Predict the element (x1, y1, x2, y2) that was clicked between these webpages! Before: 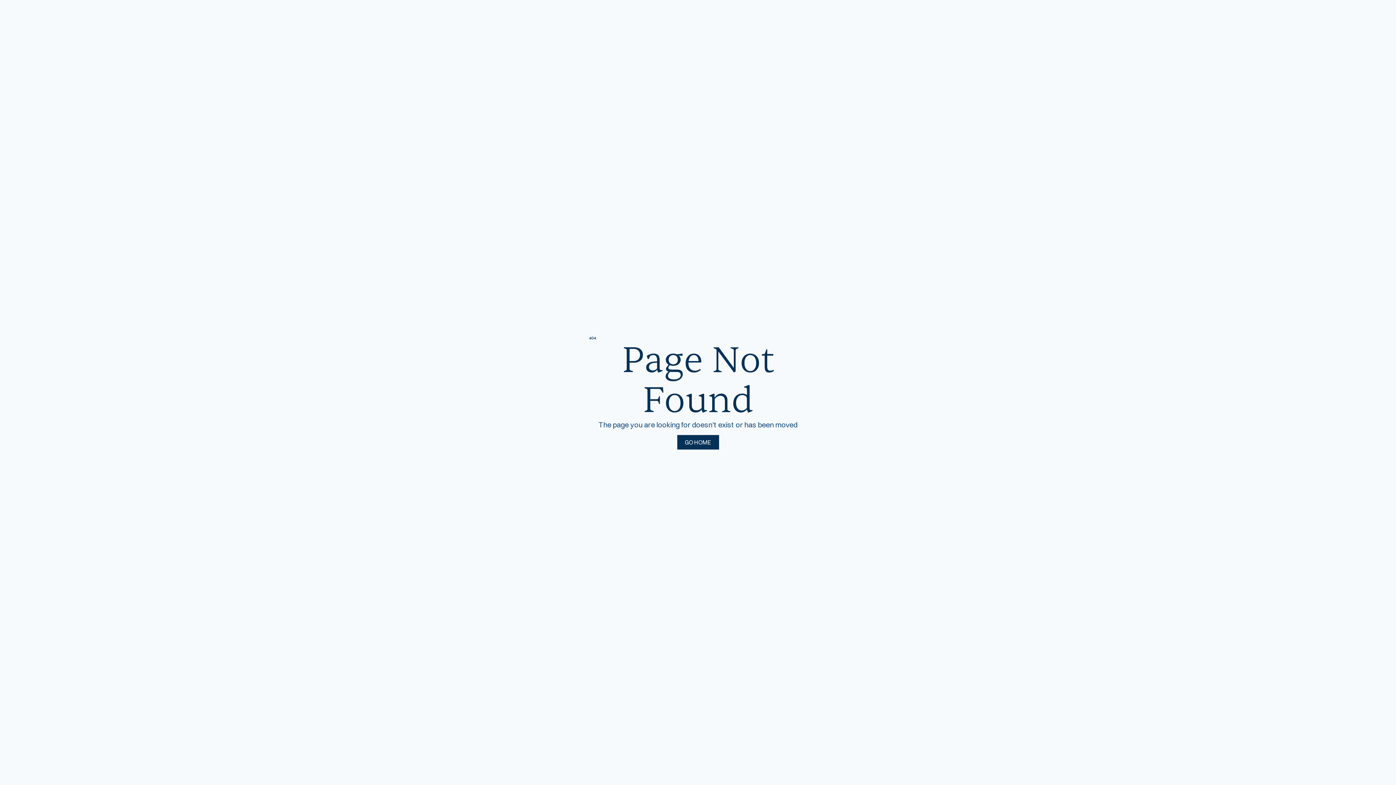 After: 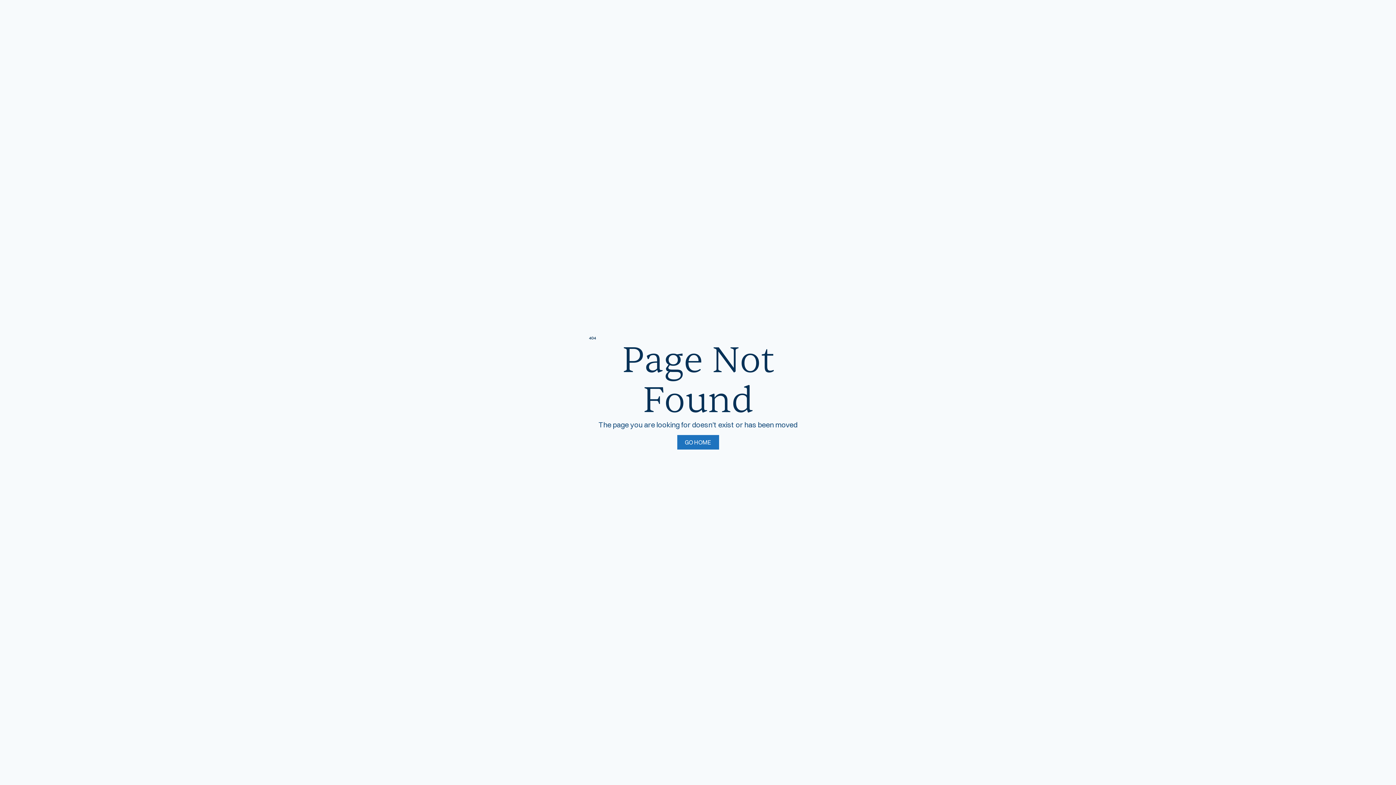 Action: label: GO HOME bbox: (677, 435, 719, 449)